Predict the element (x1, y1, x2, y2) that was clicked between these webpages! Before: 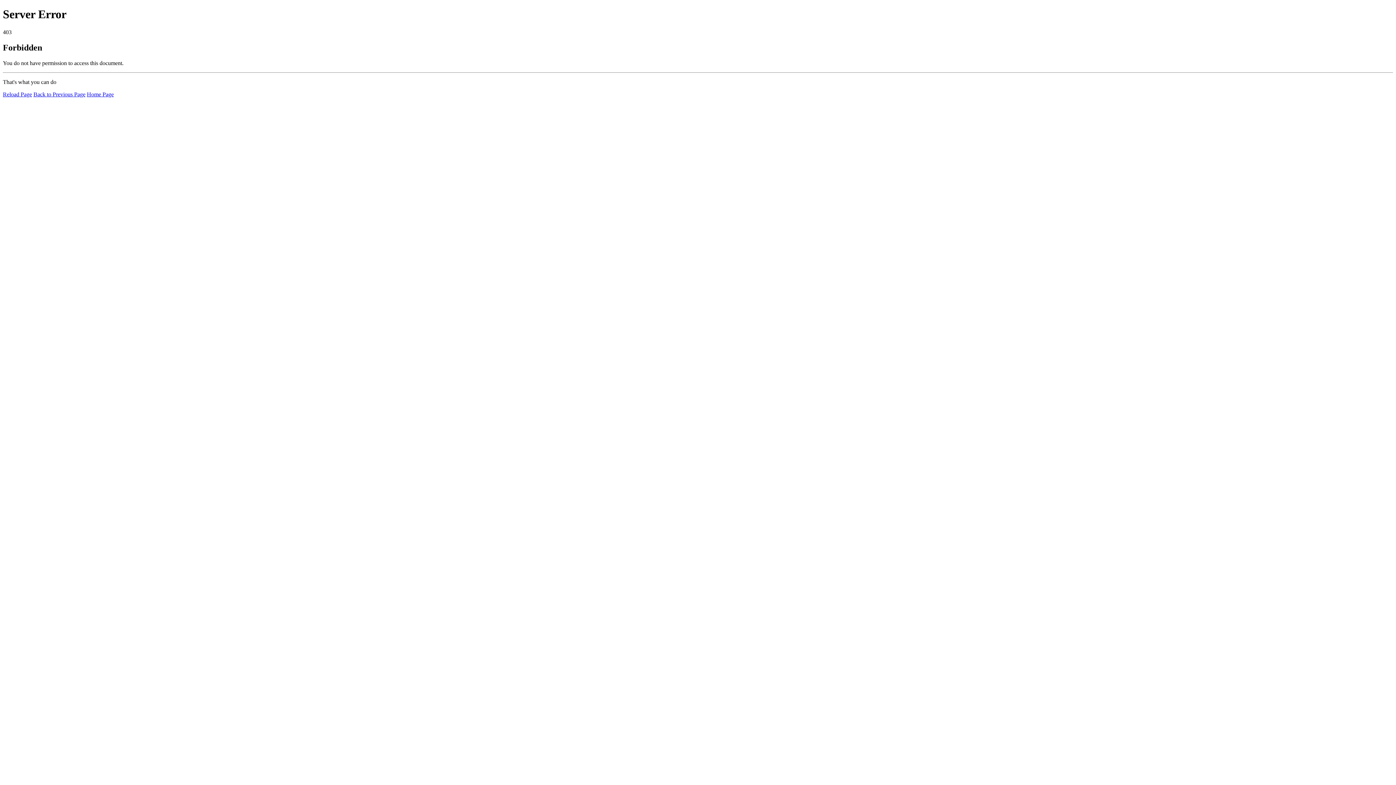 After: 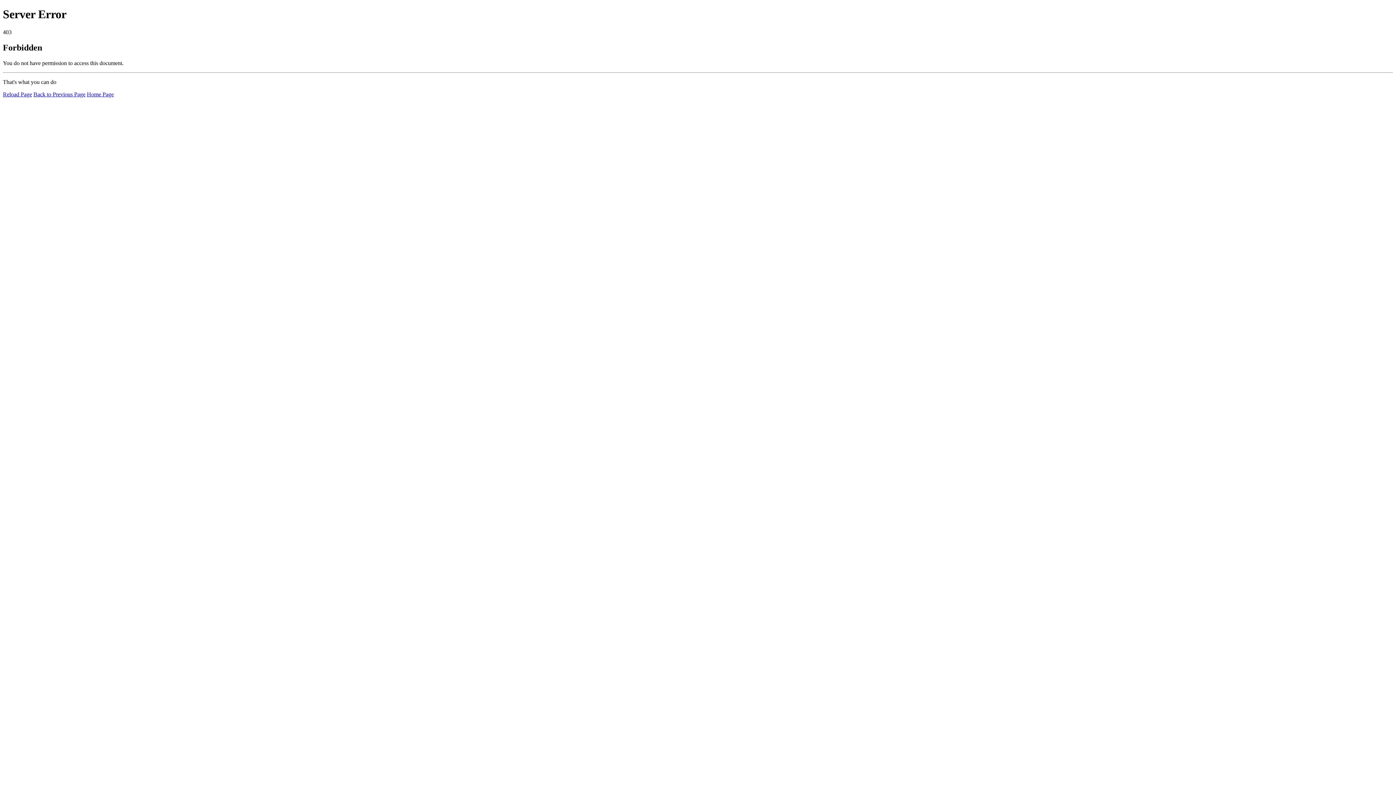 Action: label: Reload Page bbox: (2, 91, 32, 97)